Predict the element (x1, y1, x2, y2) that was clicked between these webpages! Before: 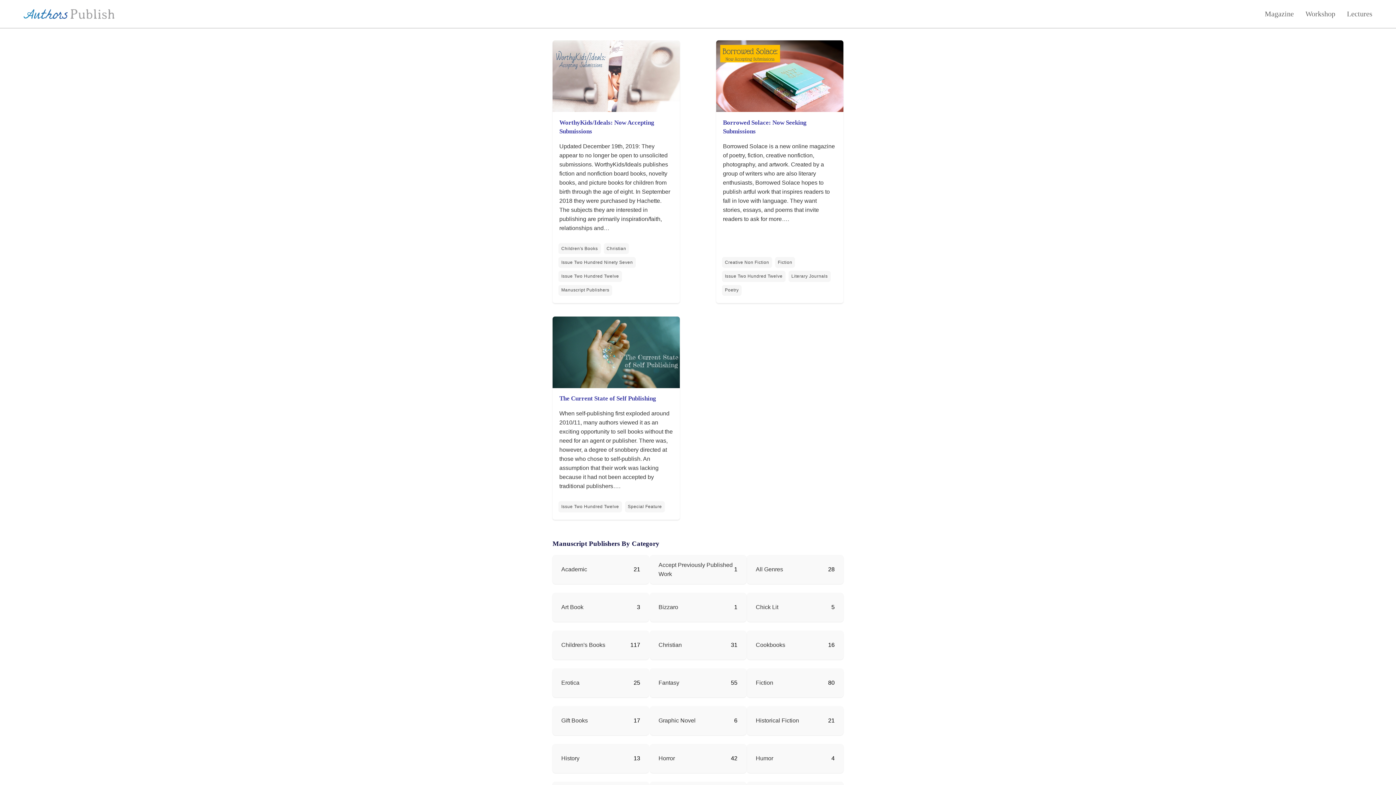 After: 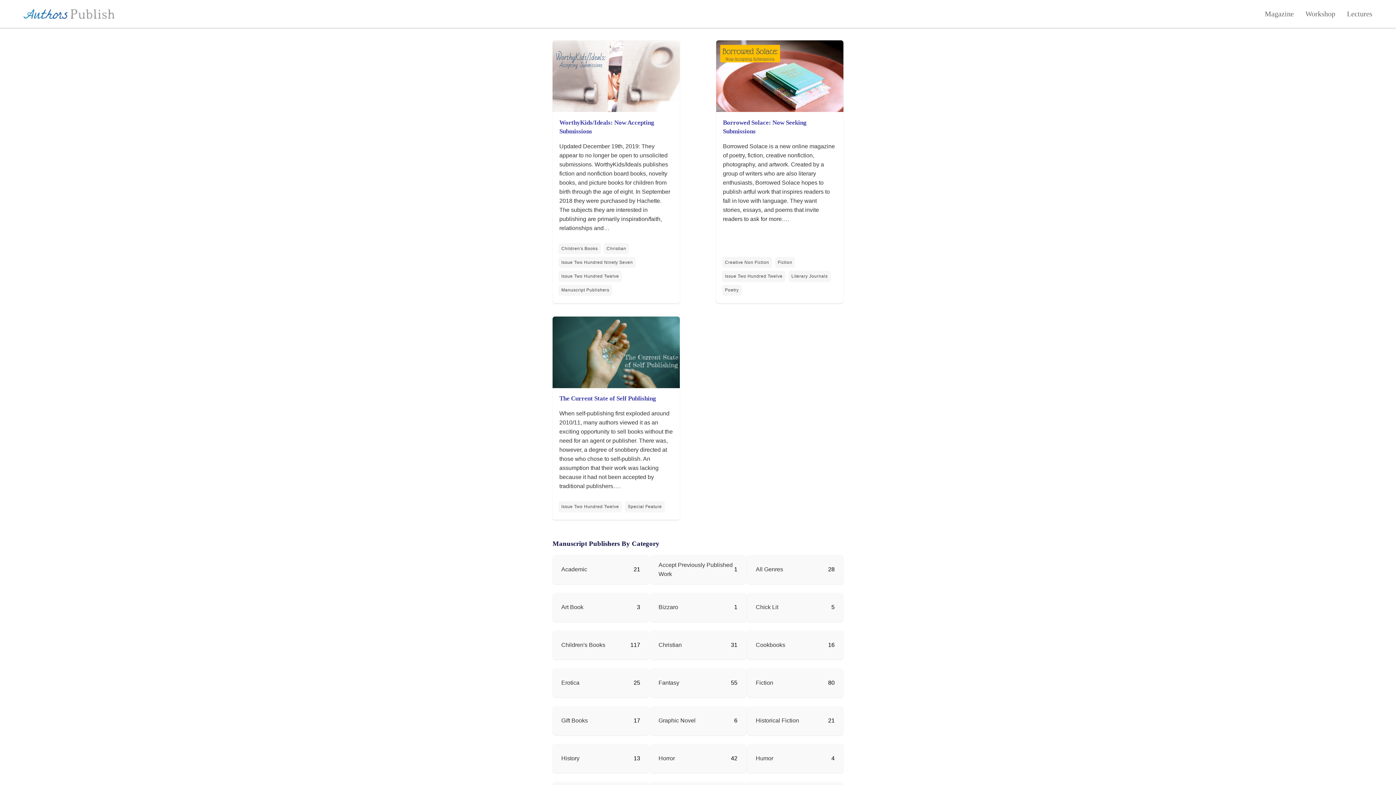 Action: bbox: (558, 501, 622, 512) label: Issue Two Hundred Twelve